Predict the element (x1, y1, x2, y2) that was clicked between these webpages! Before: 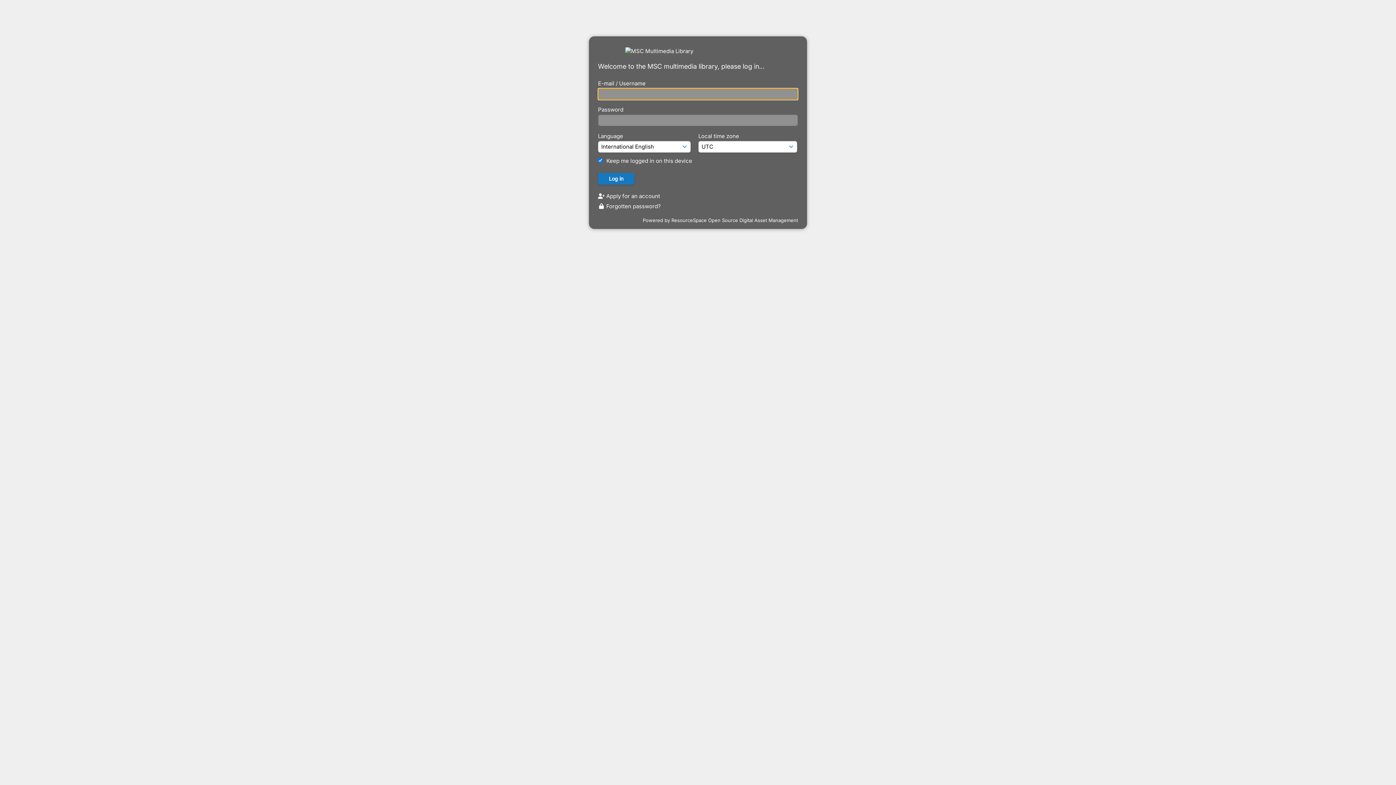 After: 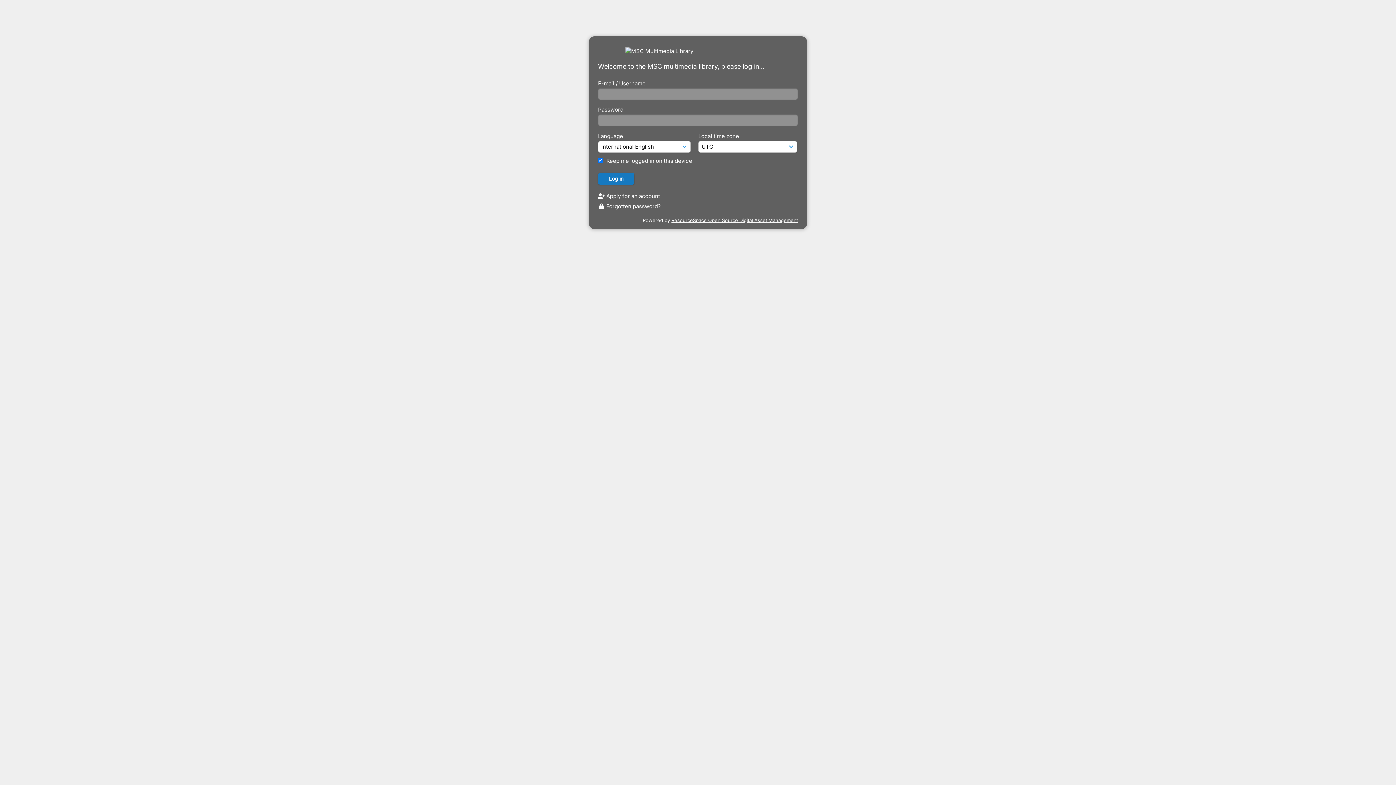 Action: bbox: (671, 217, 798, 223) label: ResourceSpace Open Source Digital Asset Management